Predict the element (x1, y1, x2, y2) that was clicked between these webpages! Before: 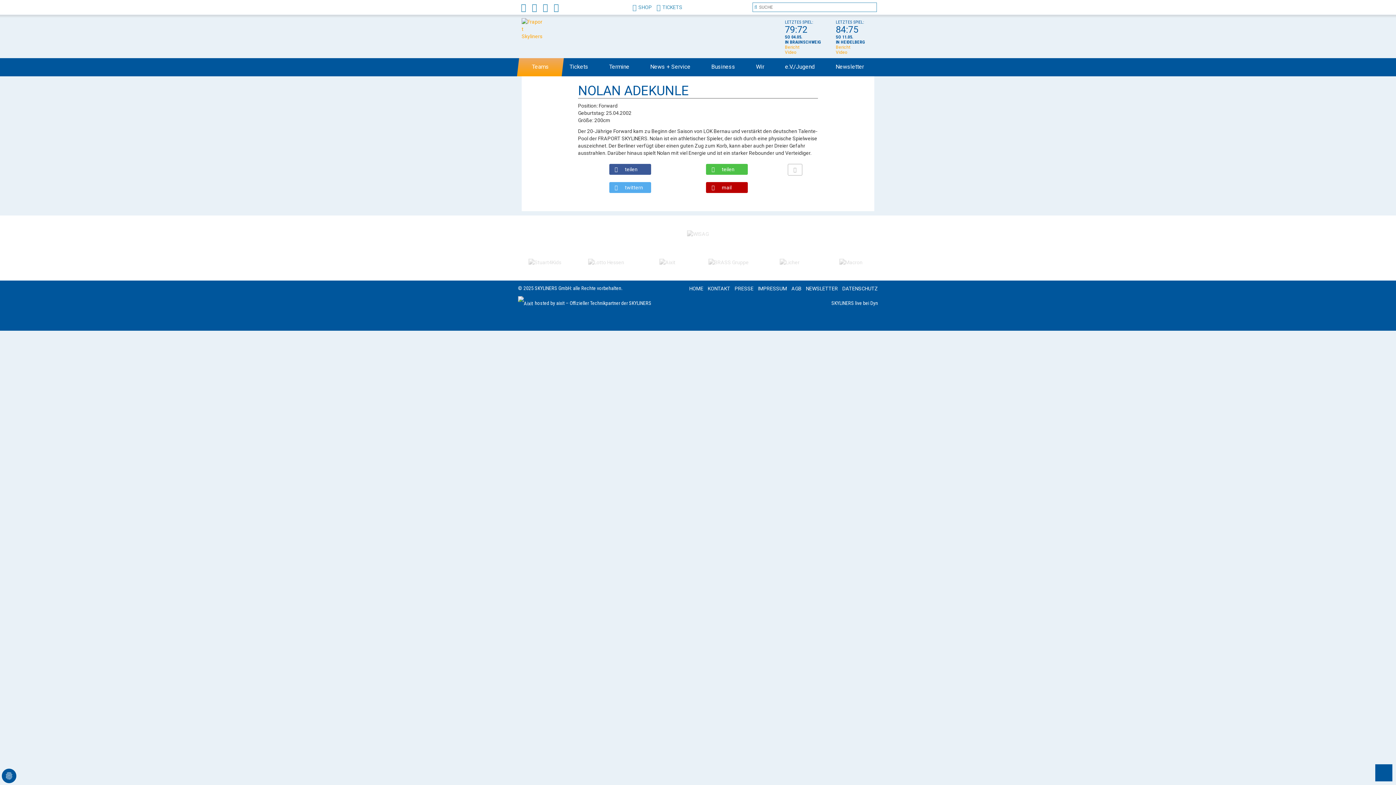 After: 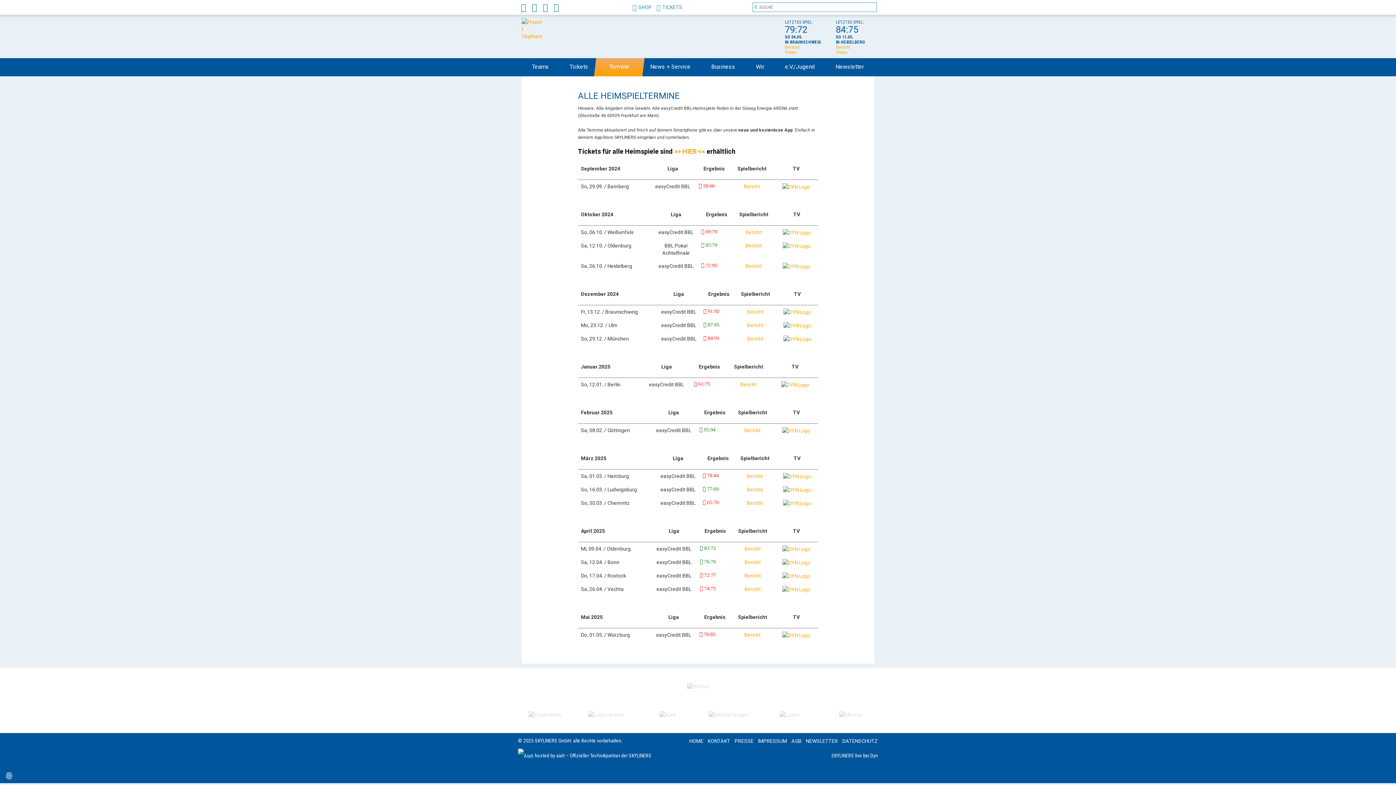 Action: label: Termine bbox: (598, 58, 640, 76)